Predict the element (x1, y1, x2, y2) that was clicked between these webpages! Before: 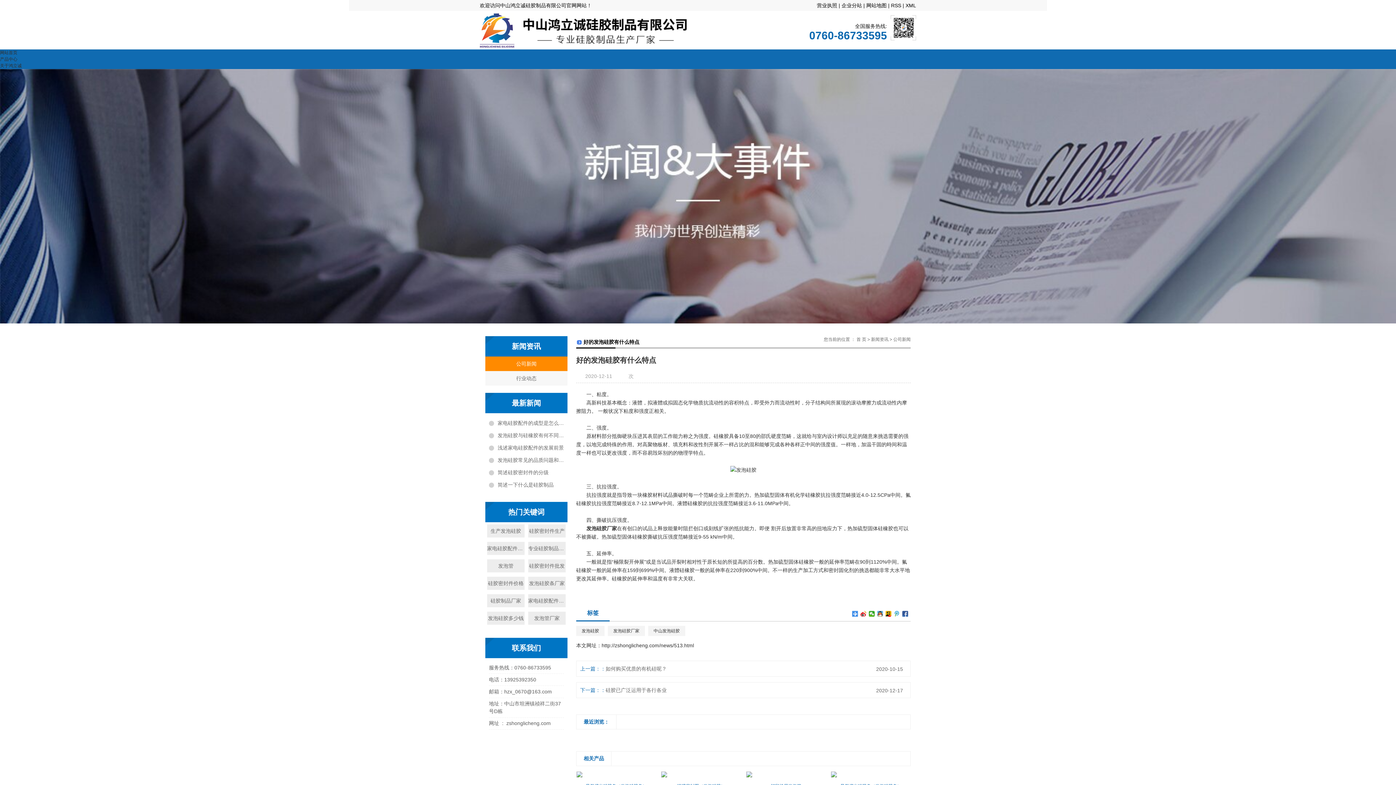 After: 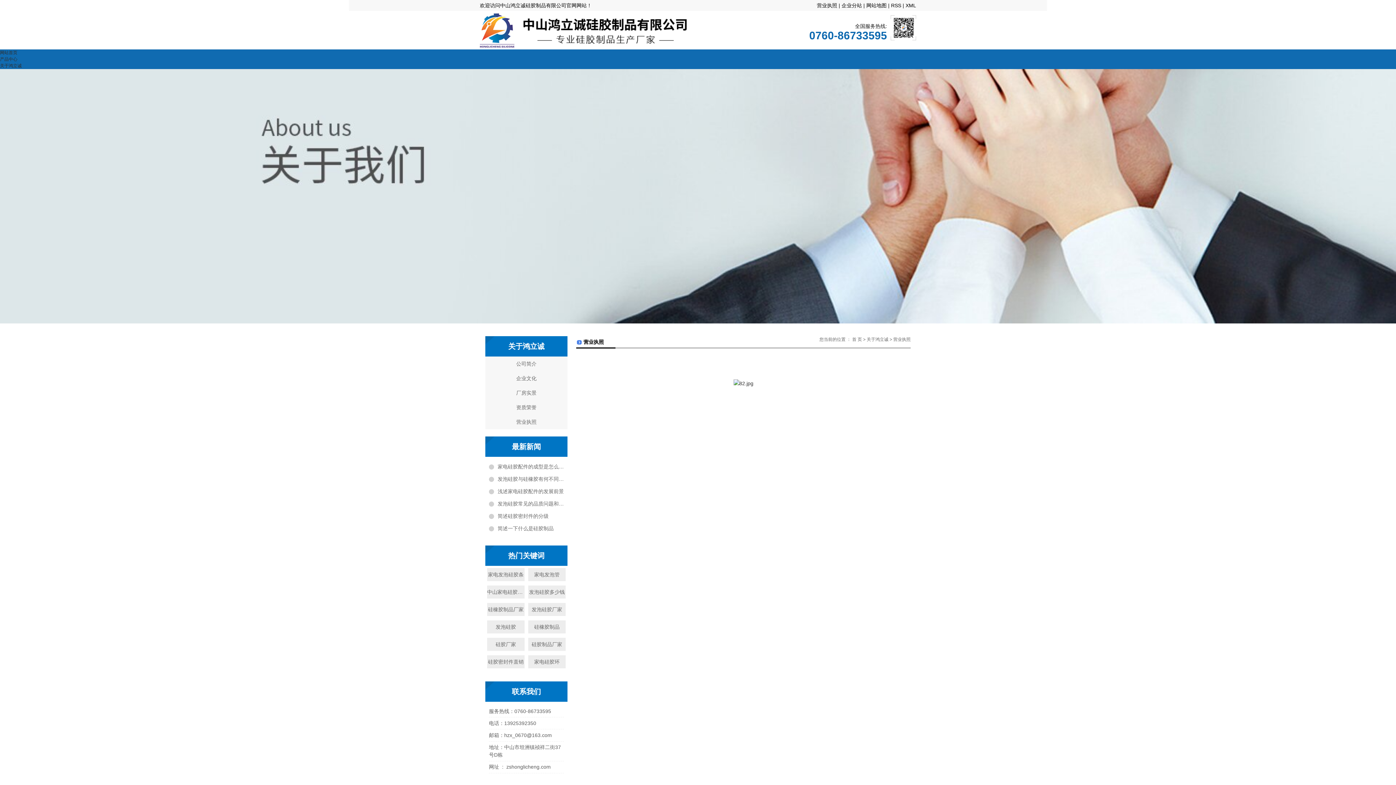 Action: label: 营业执照 bbox: (817, 2, 837, 8)